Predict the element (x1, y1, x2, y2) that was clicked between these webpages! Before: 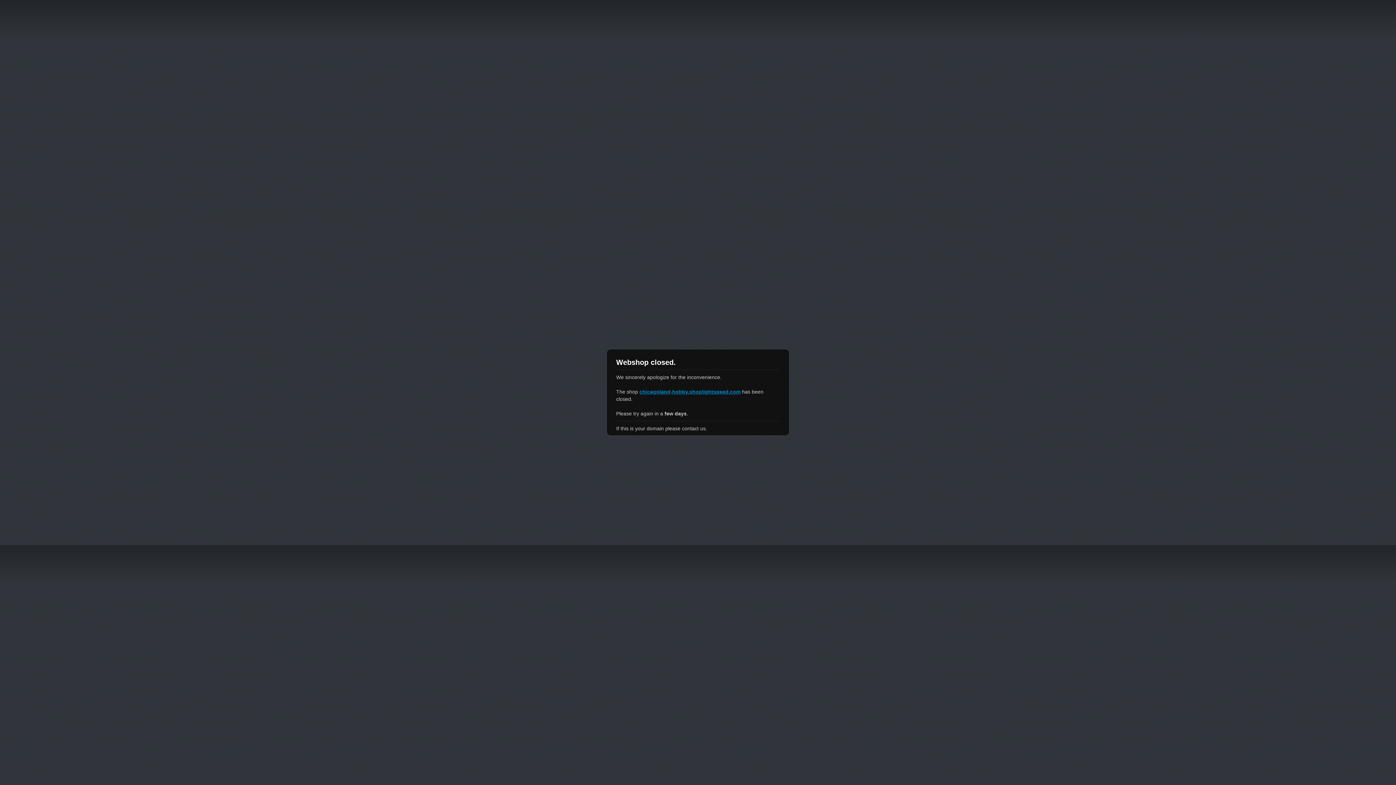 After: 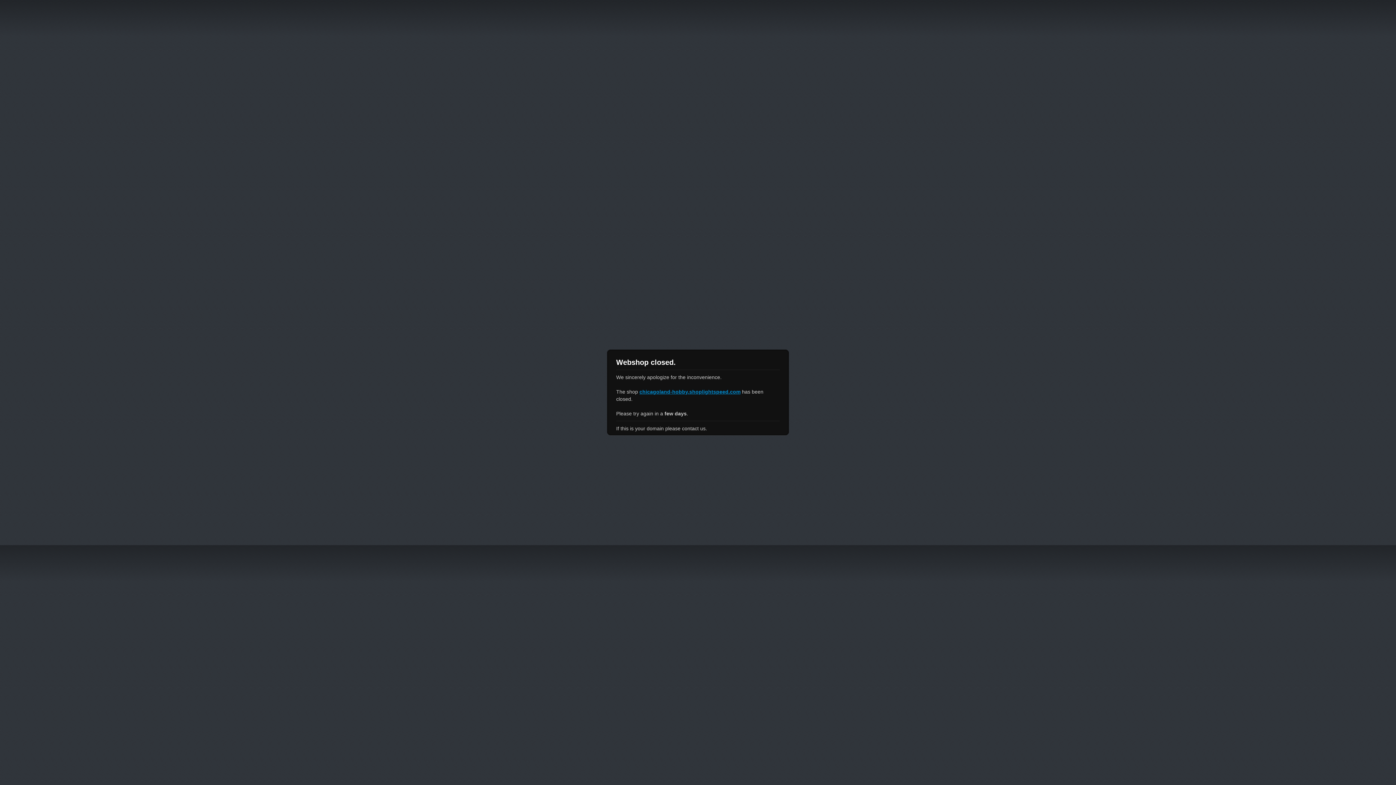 Action: bbox: (639, 389, 740, 394) label: chicagoland-hobby.shoplightspeed.com